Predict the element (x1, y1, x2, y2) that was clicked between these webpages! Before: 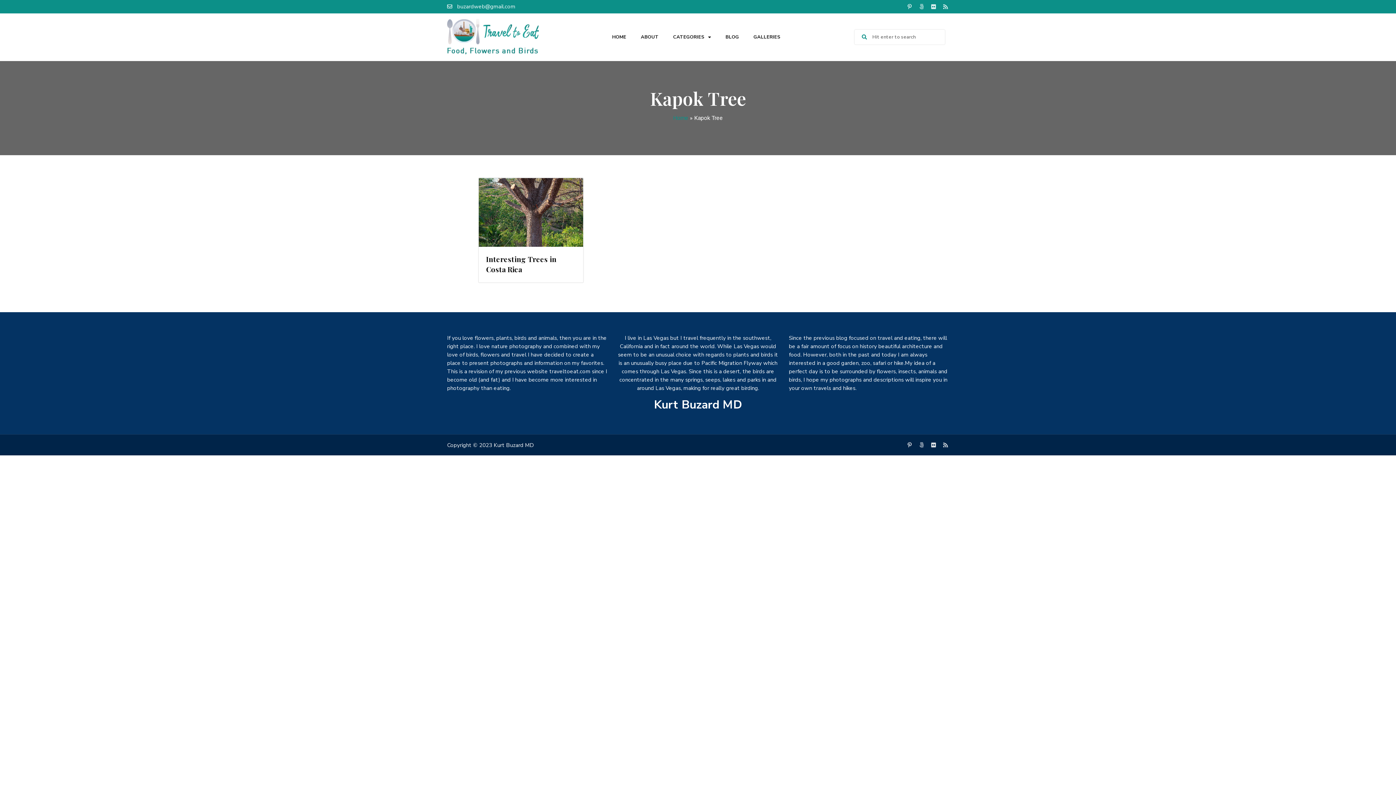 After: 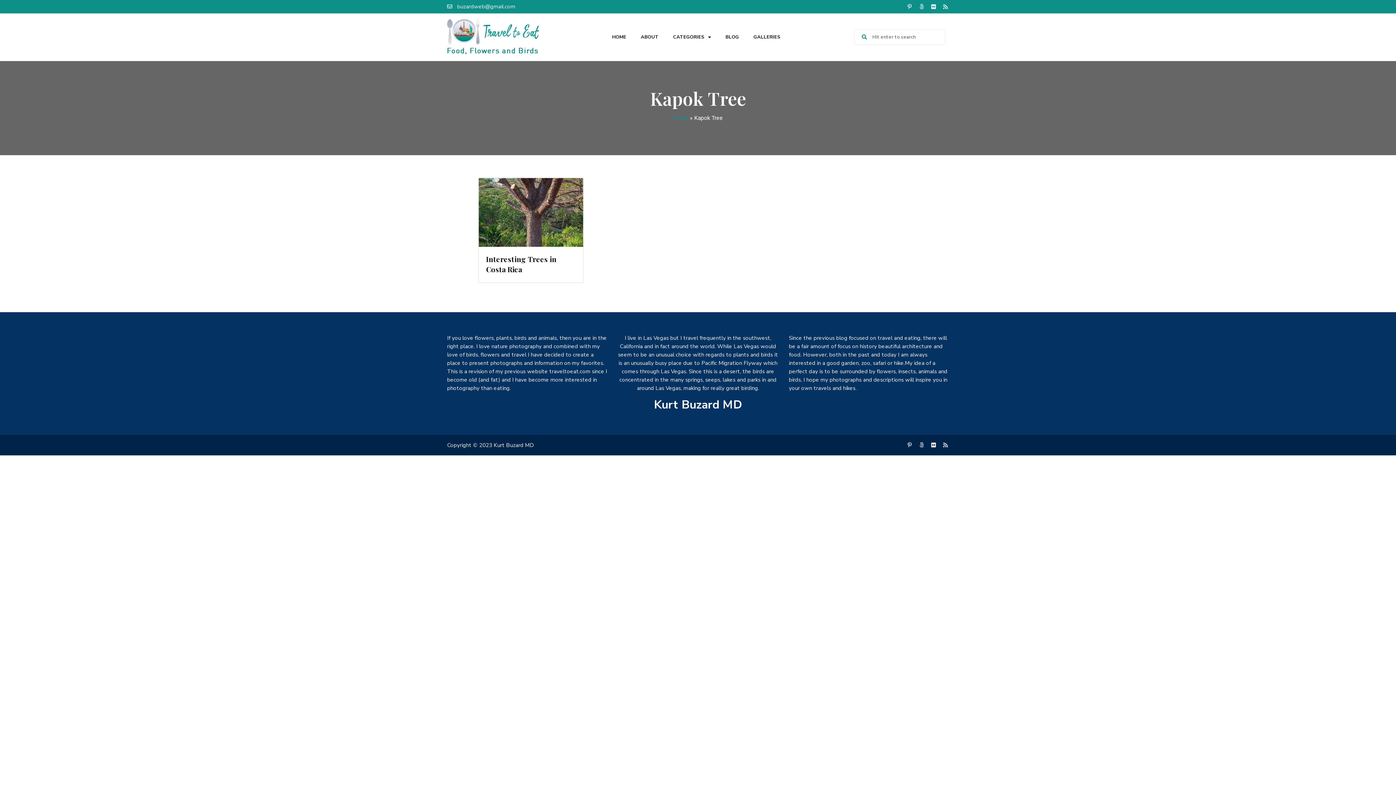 Action: label: Flickr bbox: (930, 441, 937, 448)